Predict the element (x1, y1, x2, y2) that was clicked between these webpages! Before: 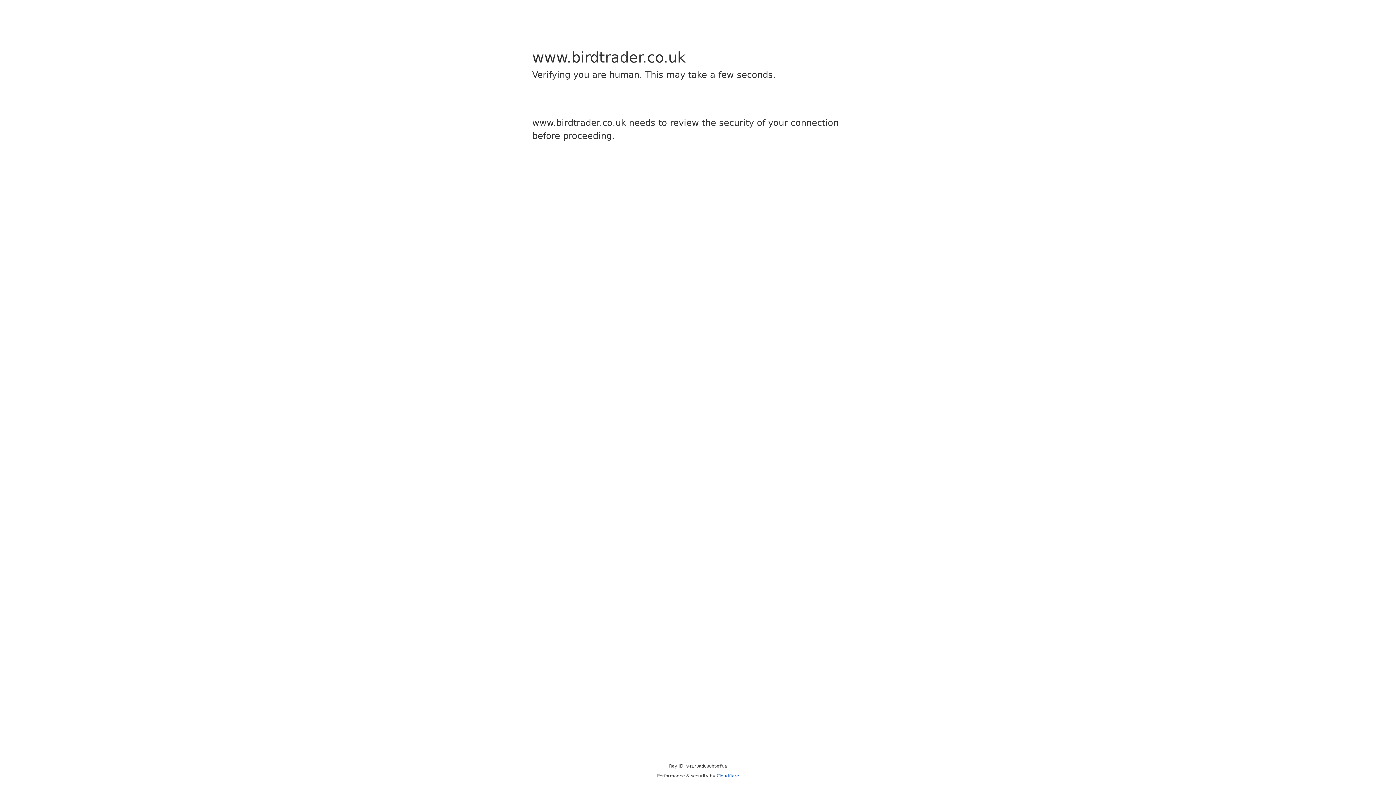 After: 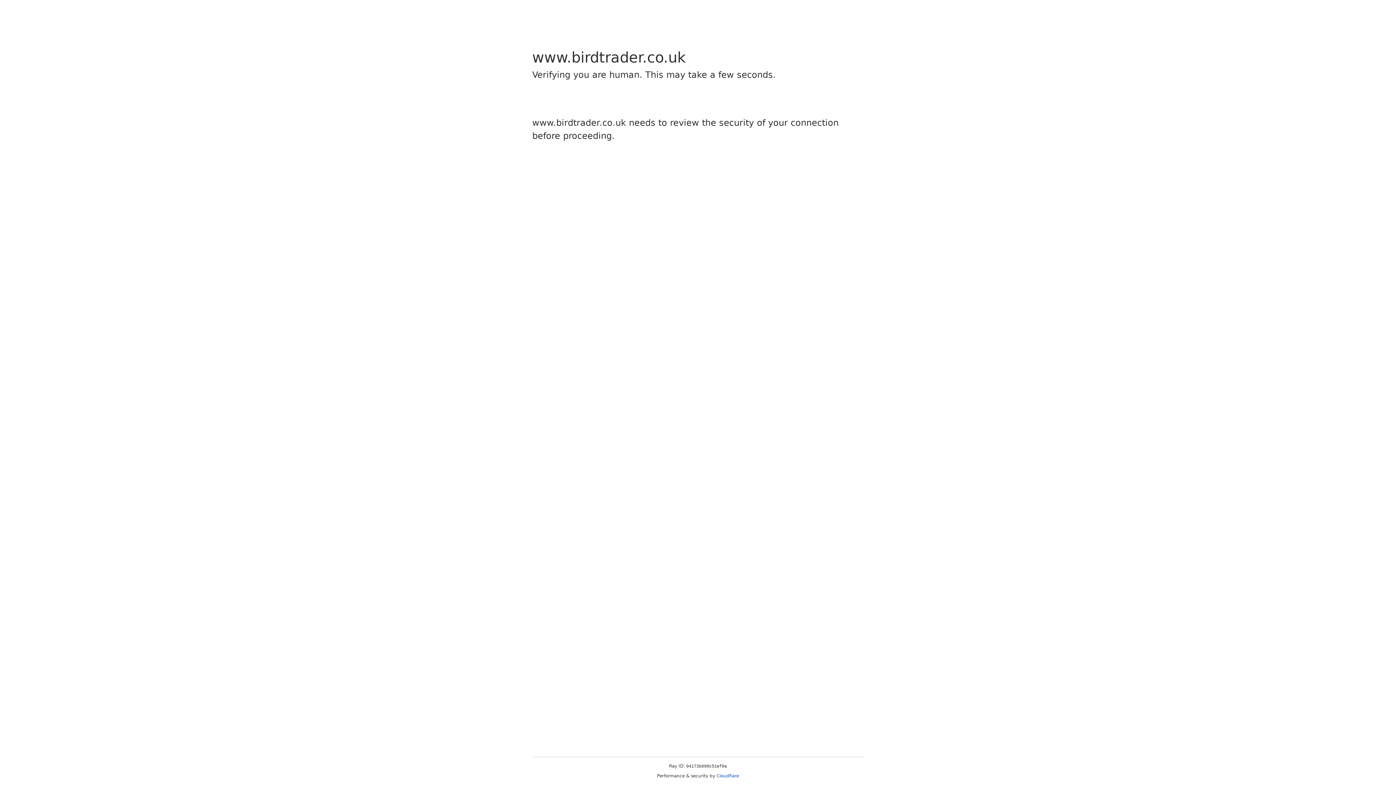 Action: bbox: (716, 773, 739, 778) label: Cloudflare